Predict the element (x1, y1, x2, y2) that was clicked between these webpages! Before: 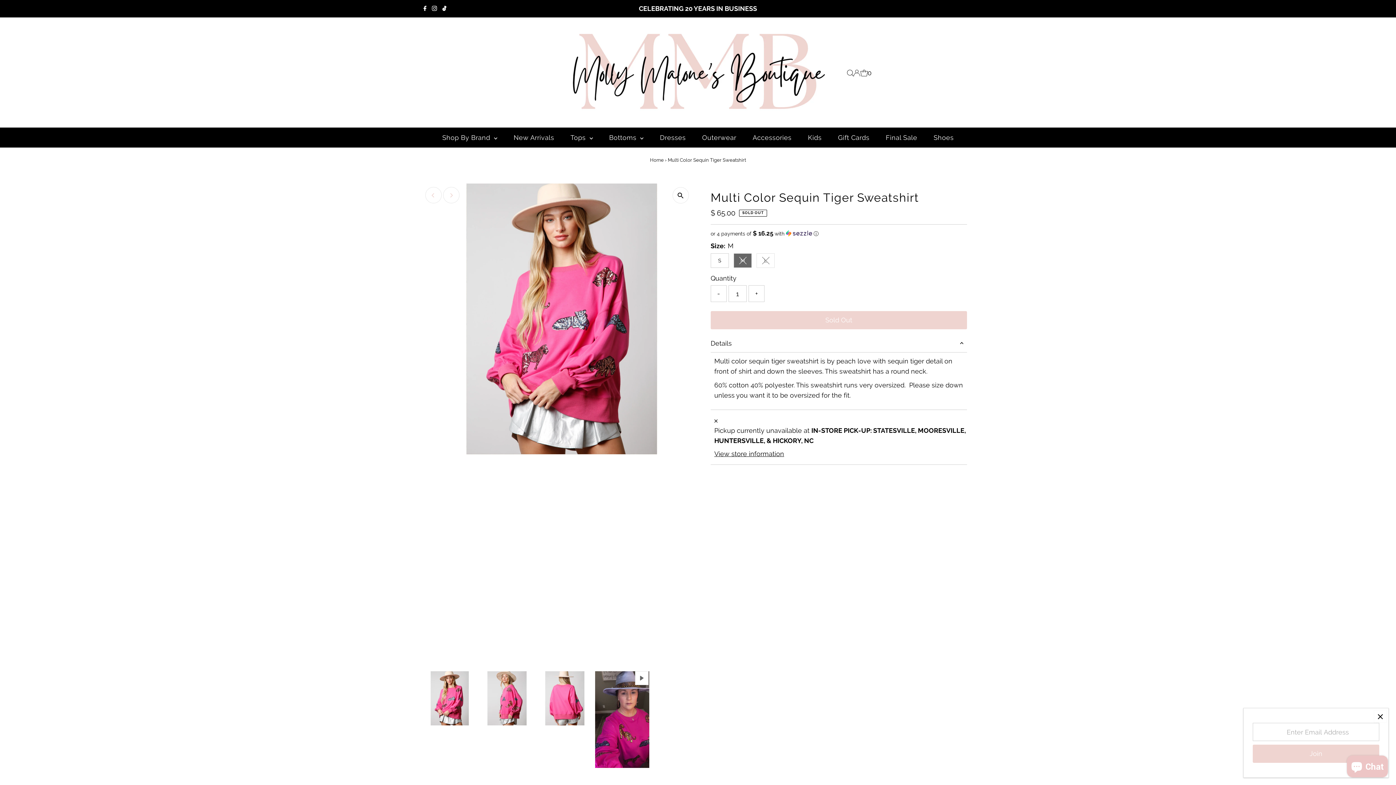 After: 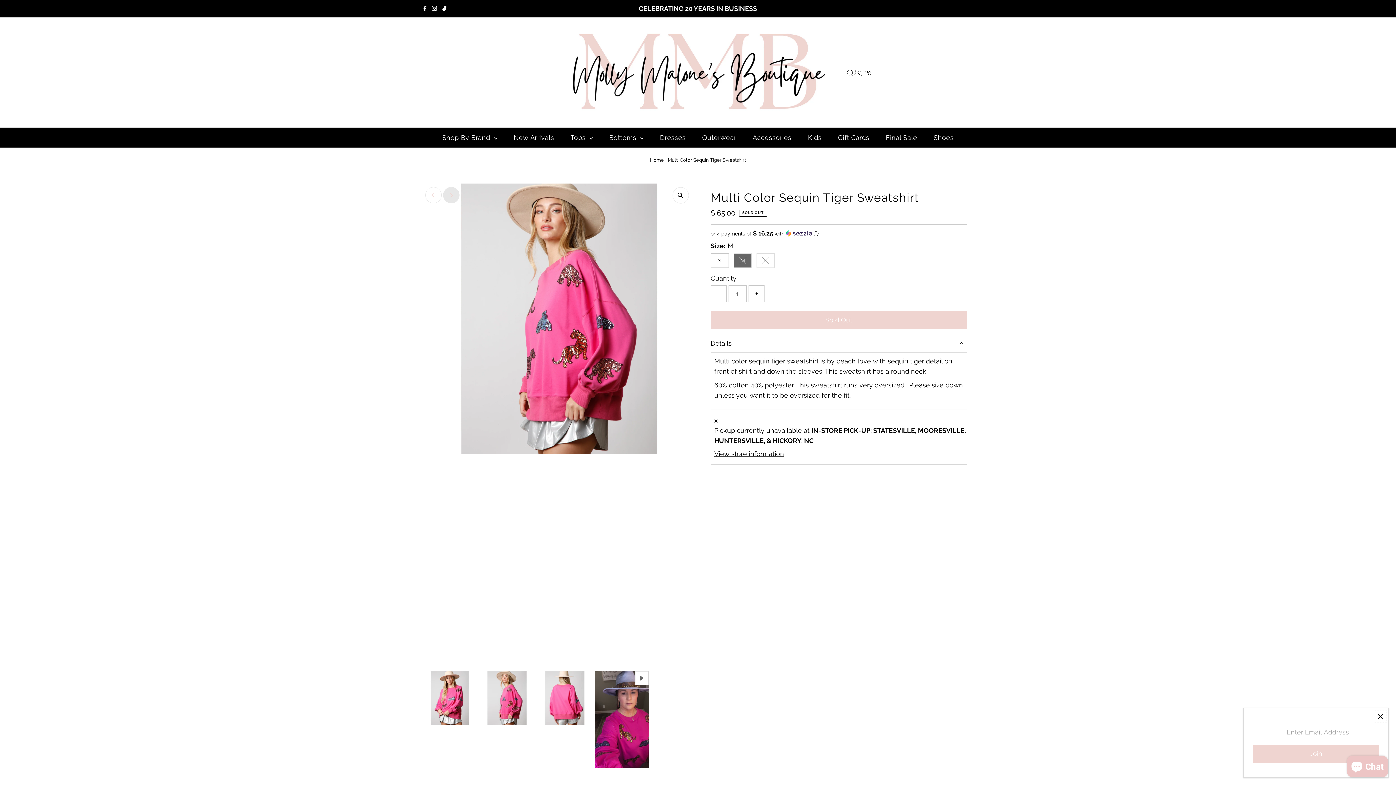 Action: label: Next bbox: (443, 187, 459, 203)